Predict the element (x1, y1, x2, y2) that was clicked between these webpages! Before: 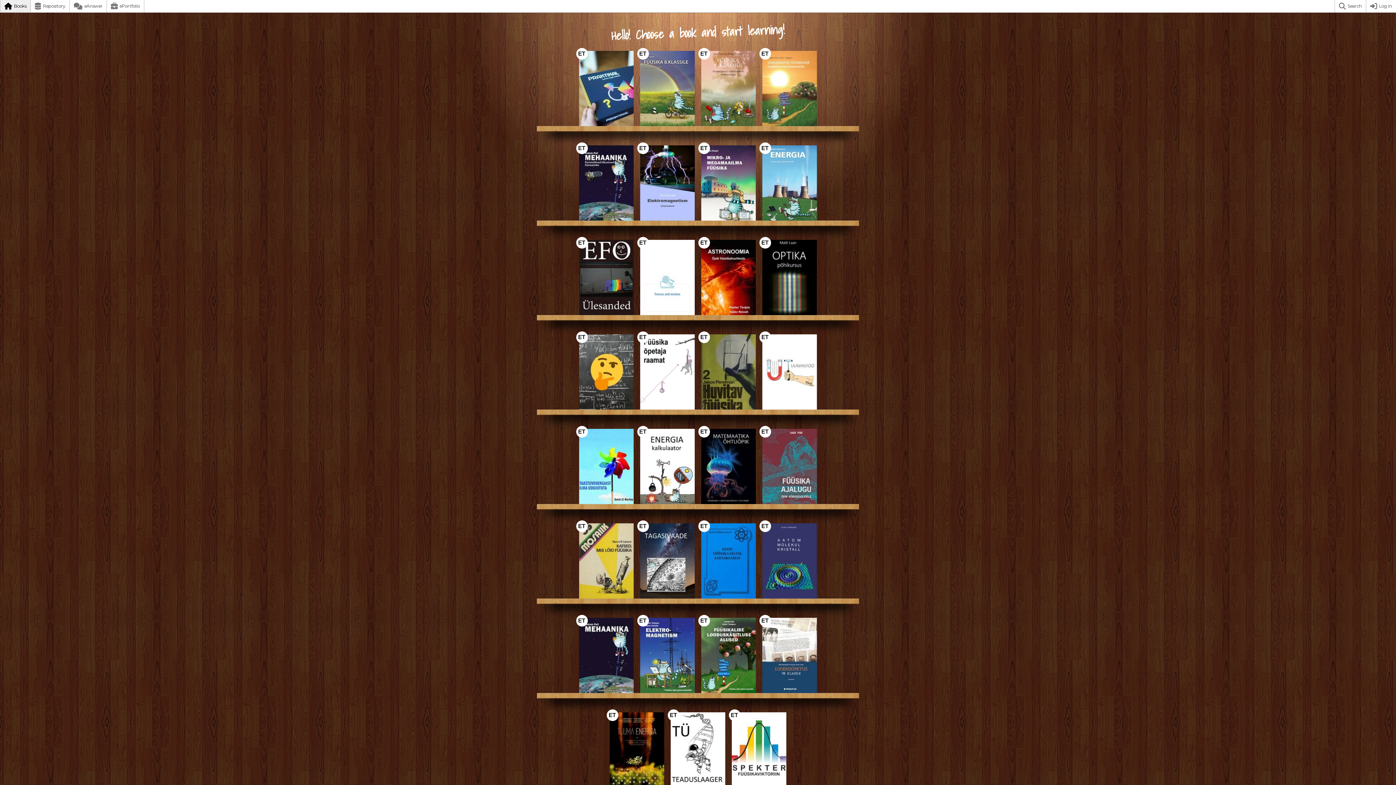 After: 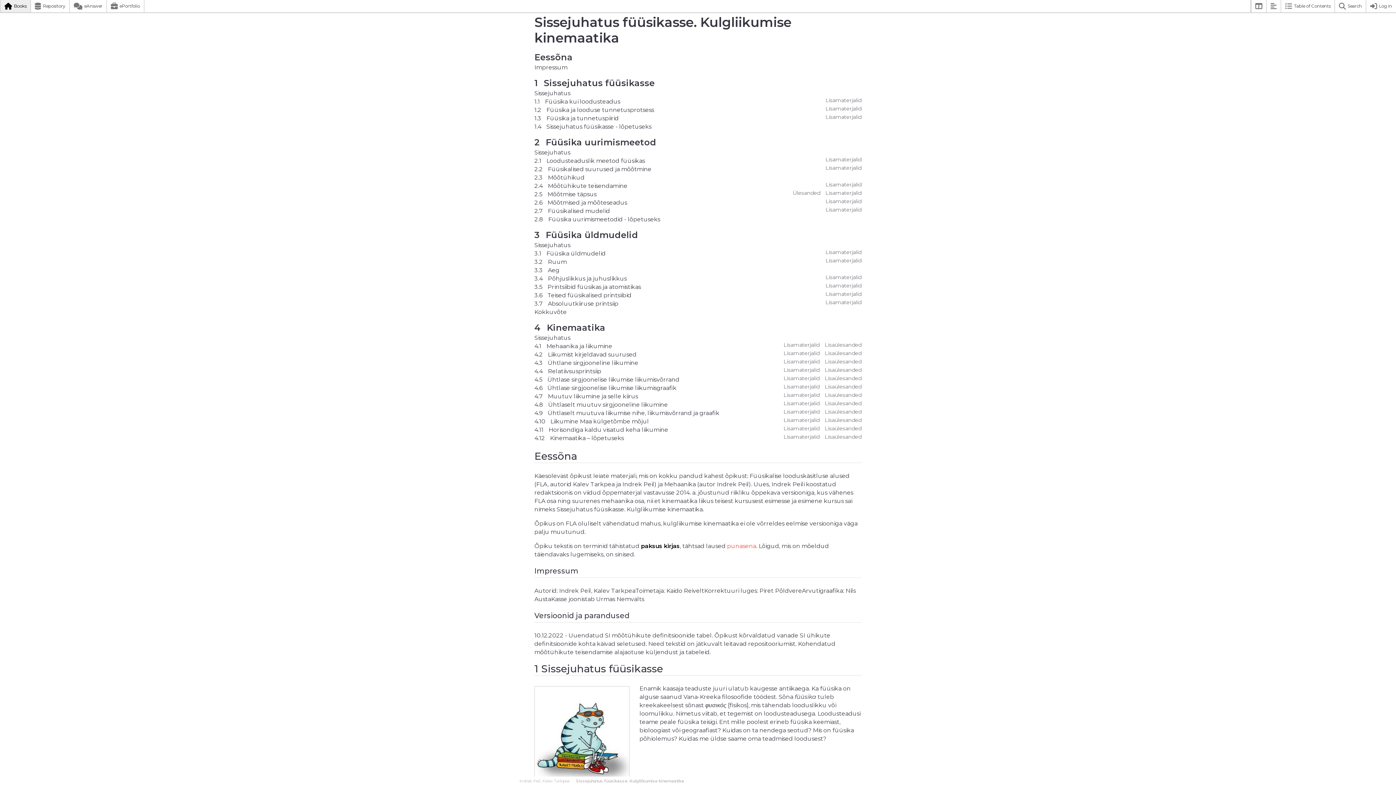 Action: bbox: (762, 50, 817, 126)